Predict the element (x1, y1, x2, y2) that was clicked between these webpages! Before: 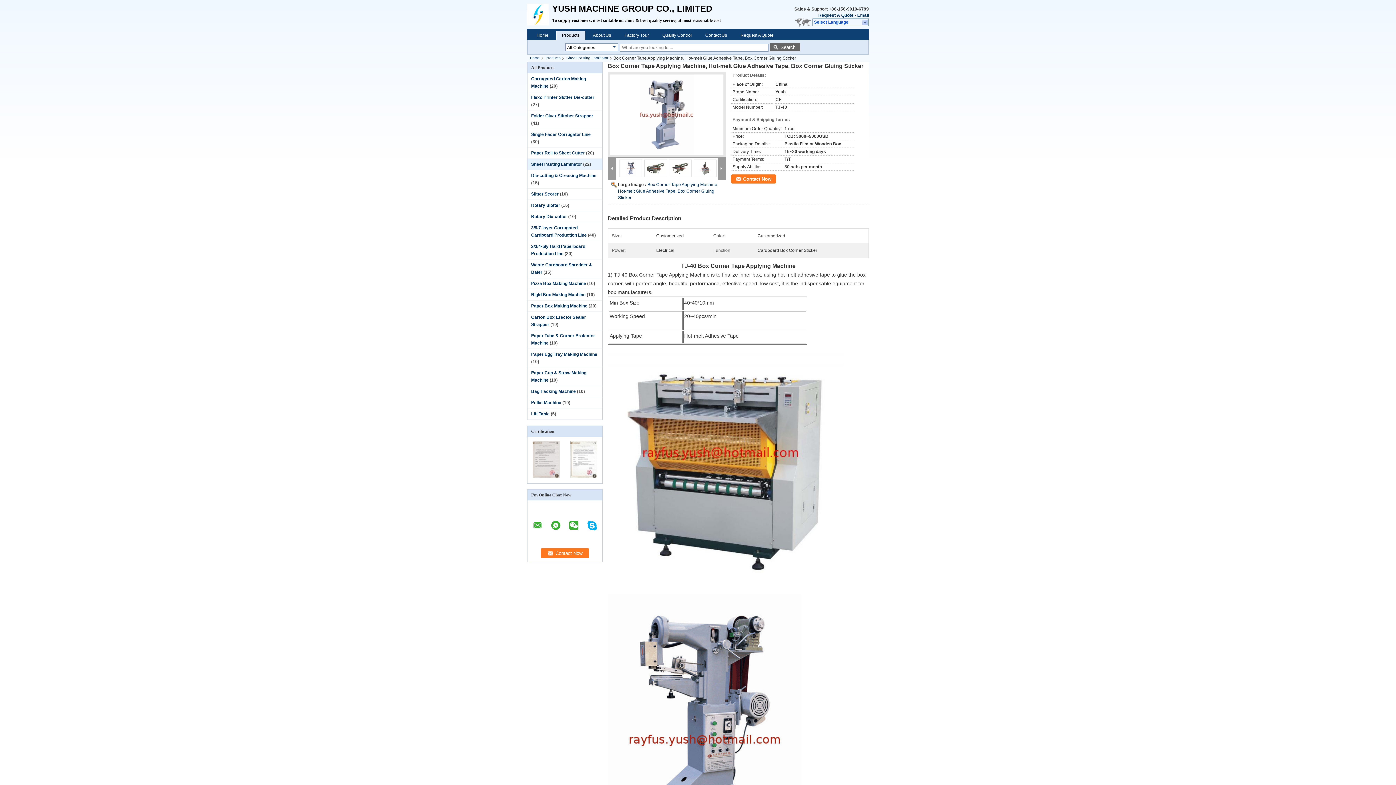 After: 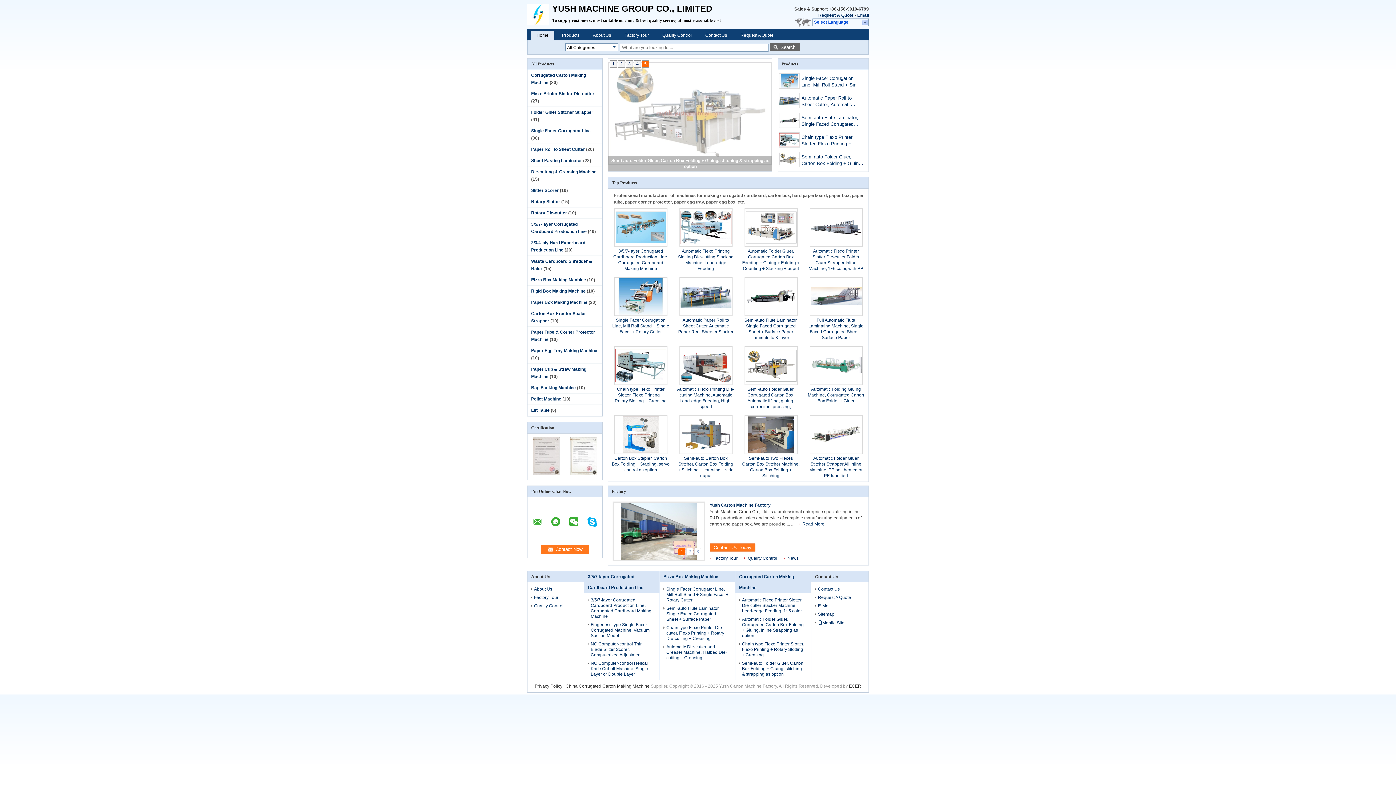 Action: label: Home bbox: (527, 54, 542, 61)